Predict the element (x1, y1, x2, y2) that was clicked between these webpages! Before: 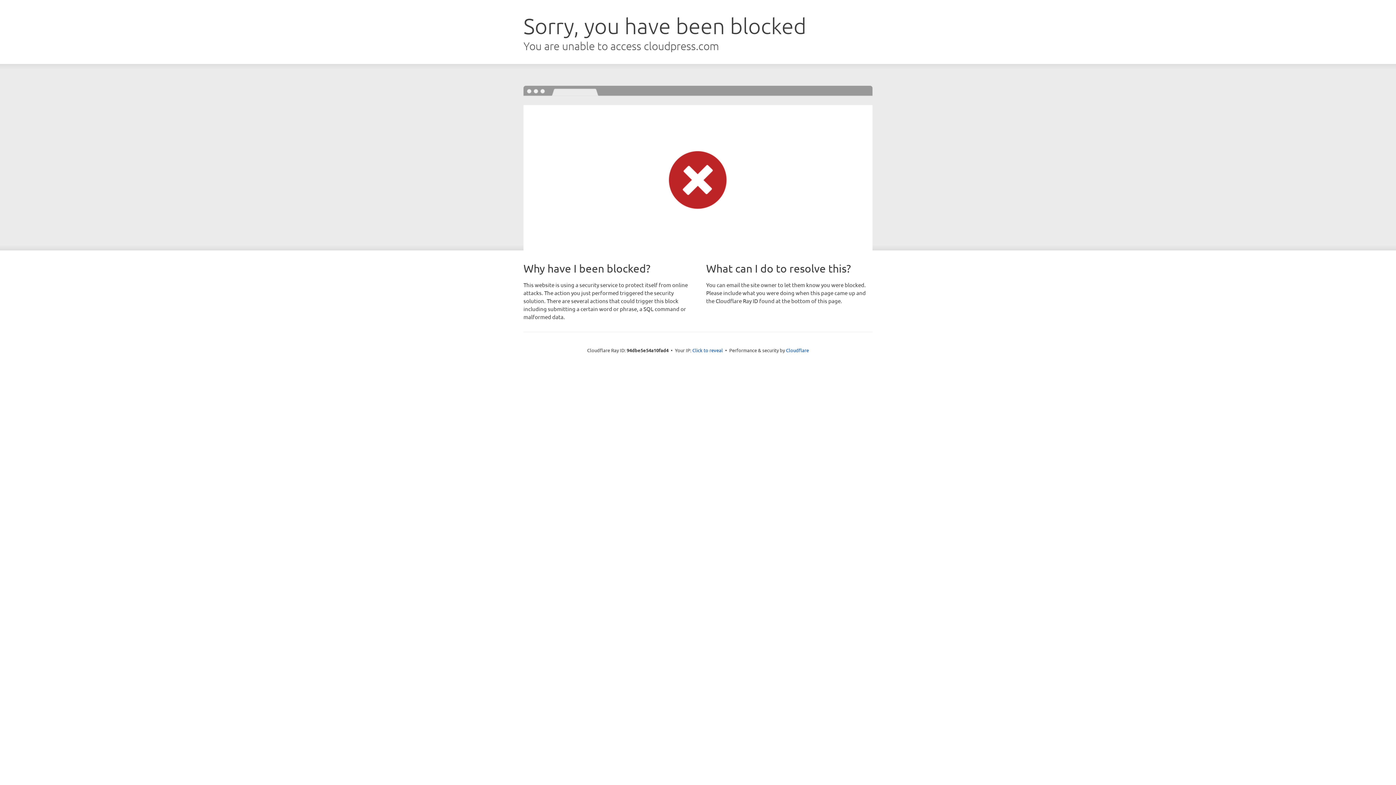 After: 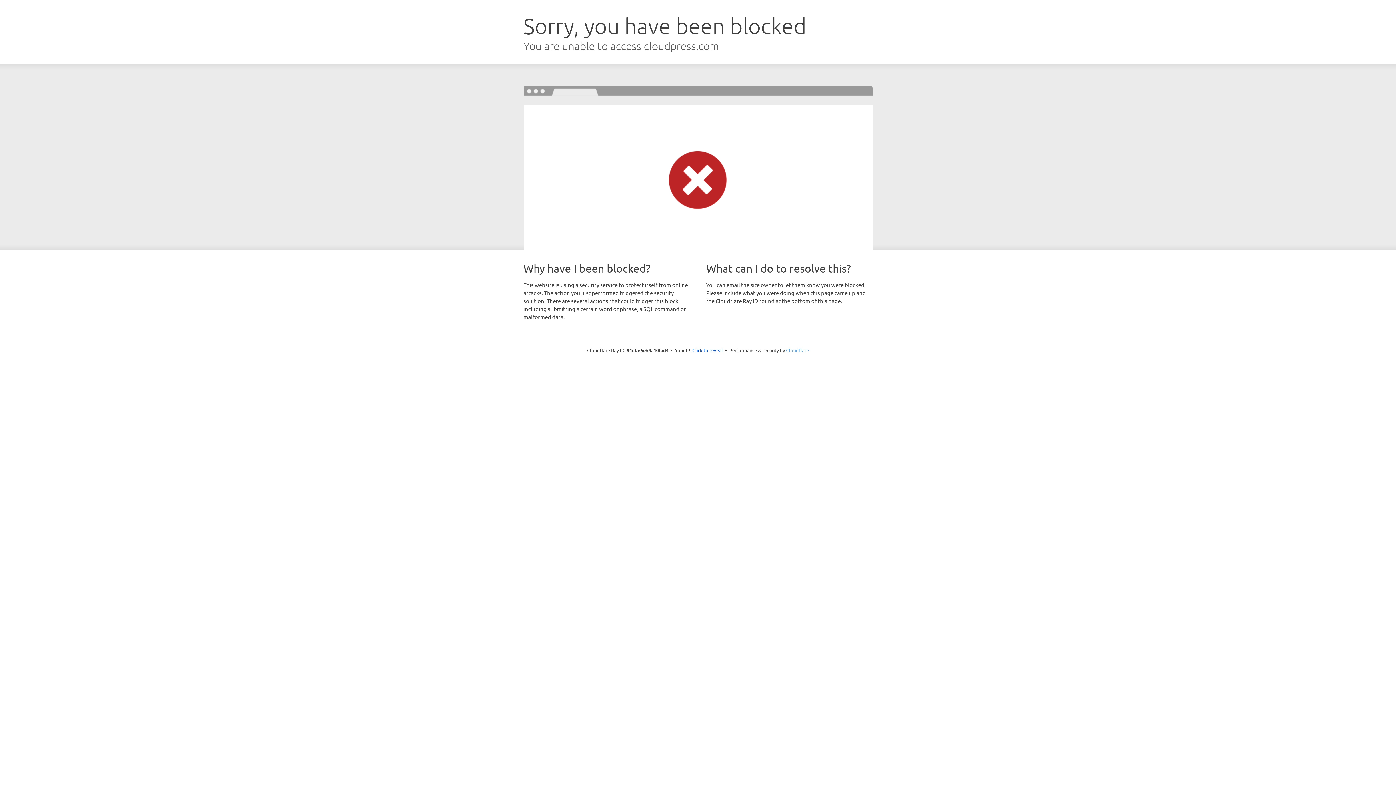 Action: bbox: (786, 347, 809, 353) label: Cloudflare